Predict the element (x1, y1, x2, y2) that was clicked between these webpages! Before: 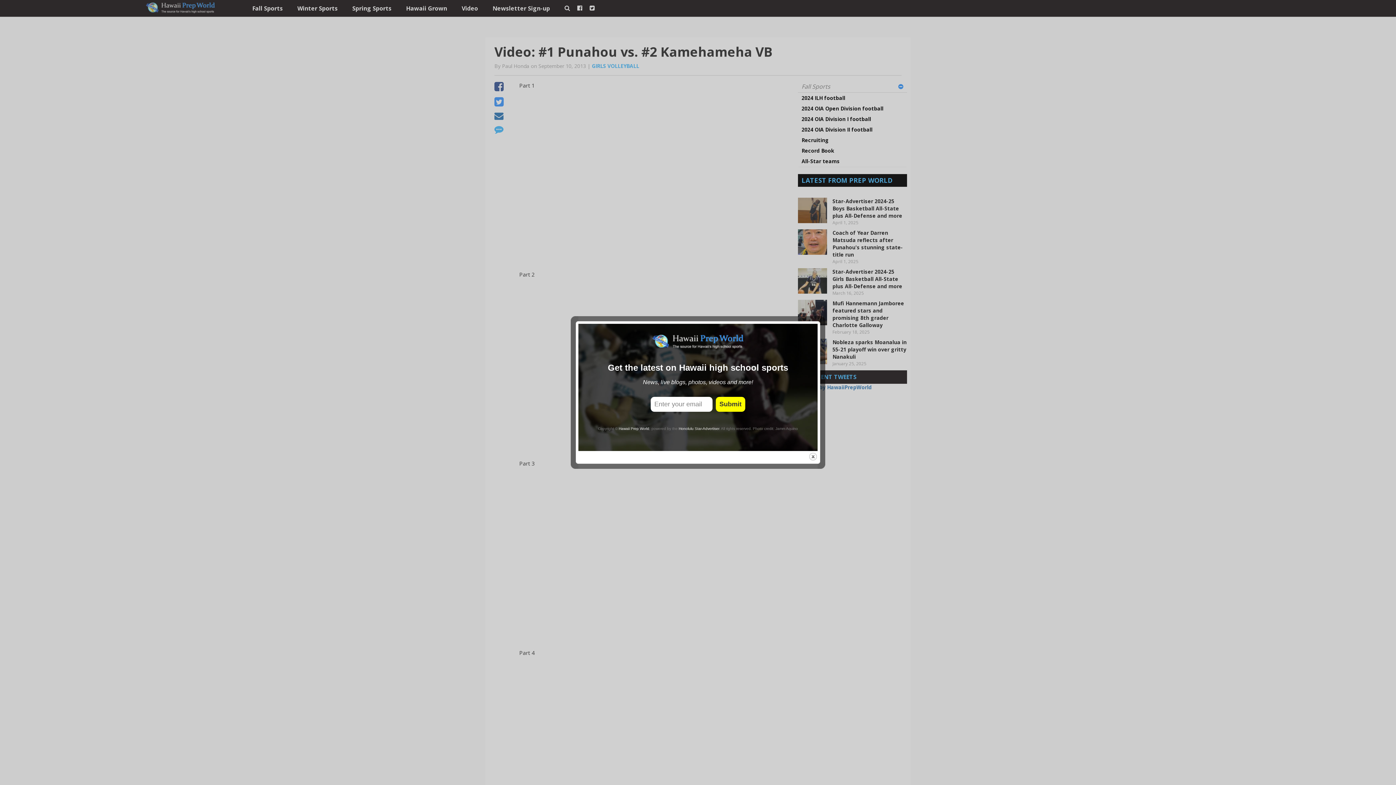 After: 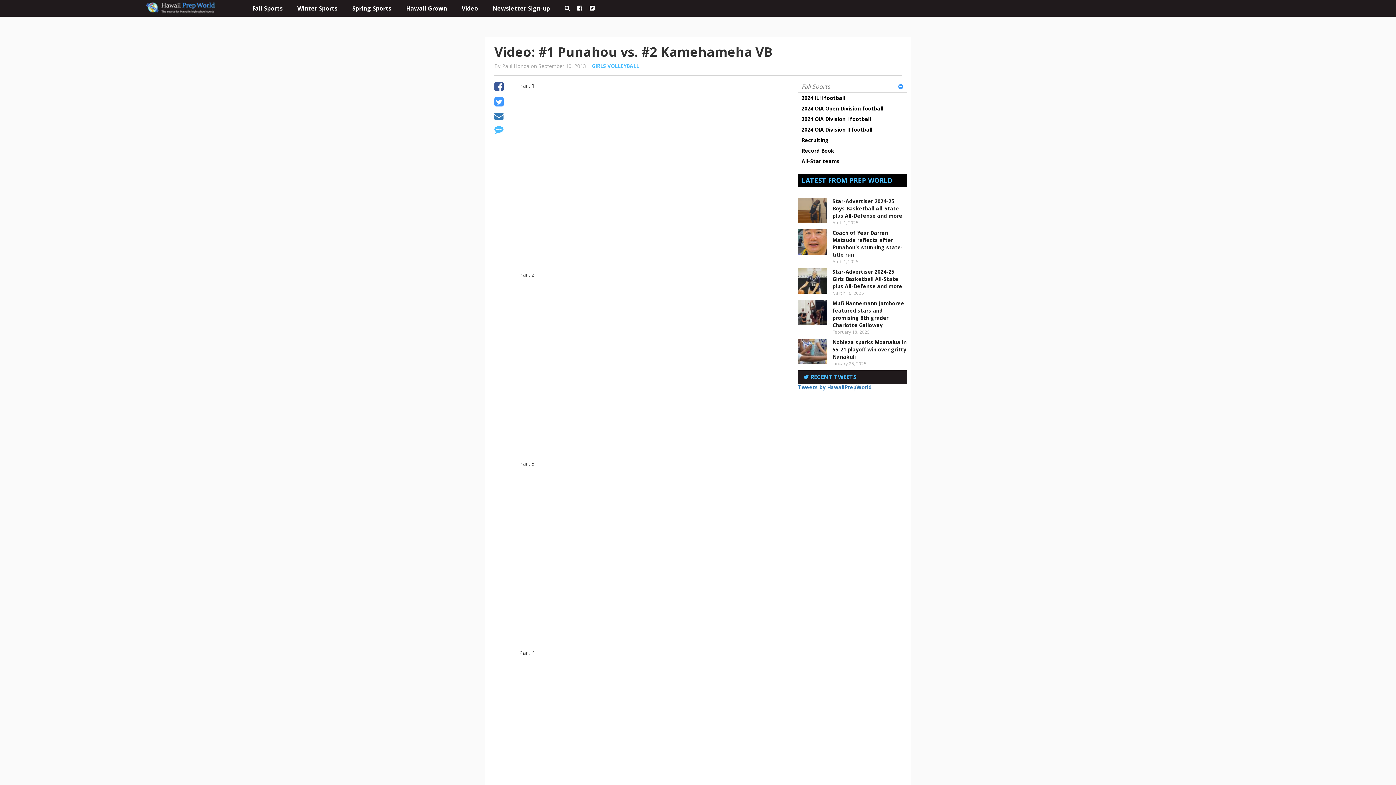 Action: label: close bbox: (808, 452, 817, 461)